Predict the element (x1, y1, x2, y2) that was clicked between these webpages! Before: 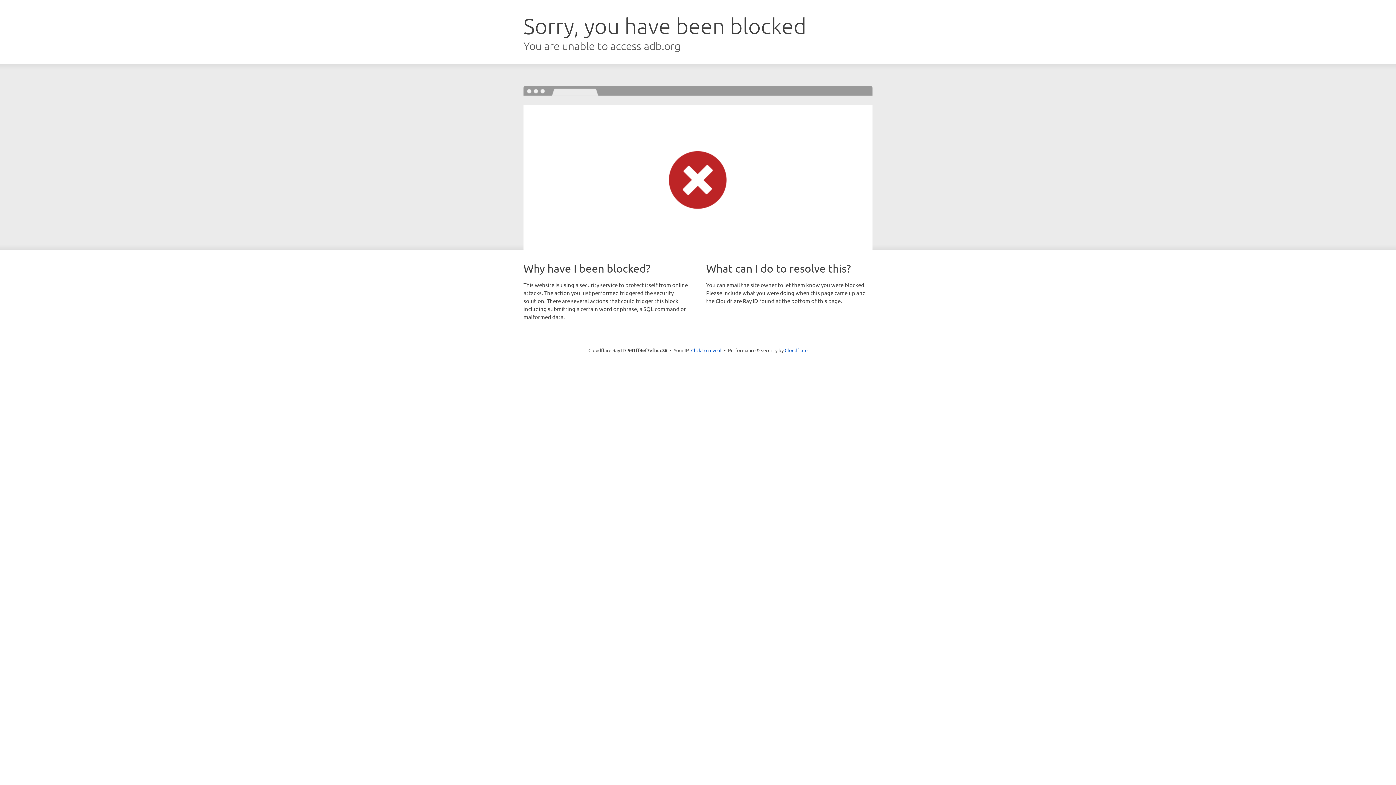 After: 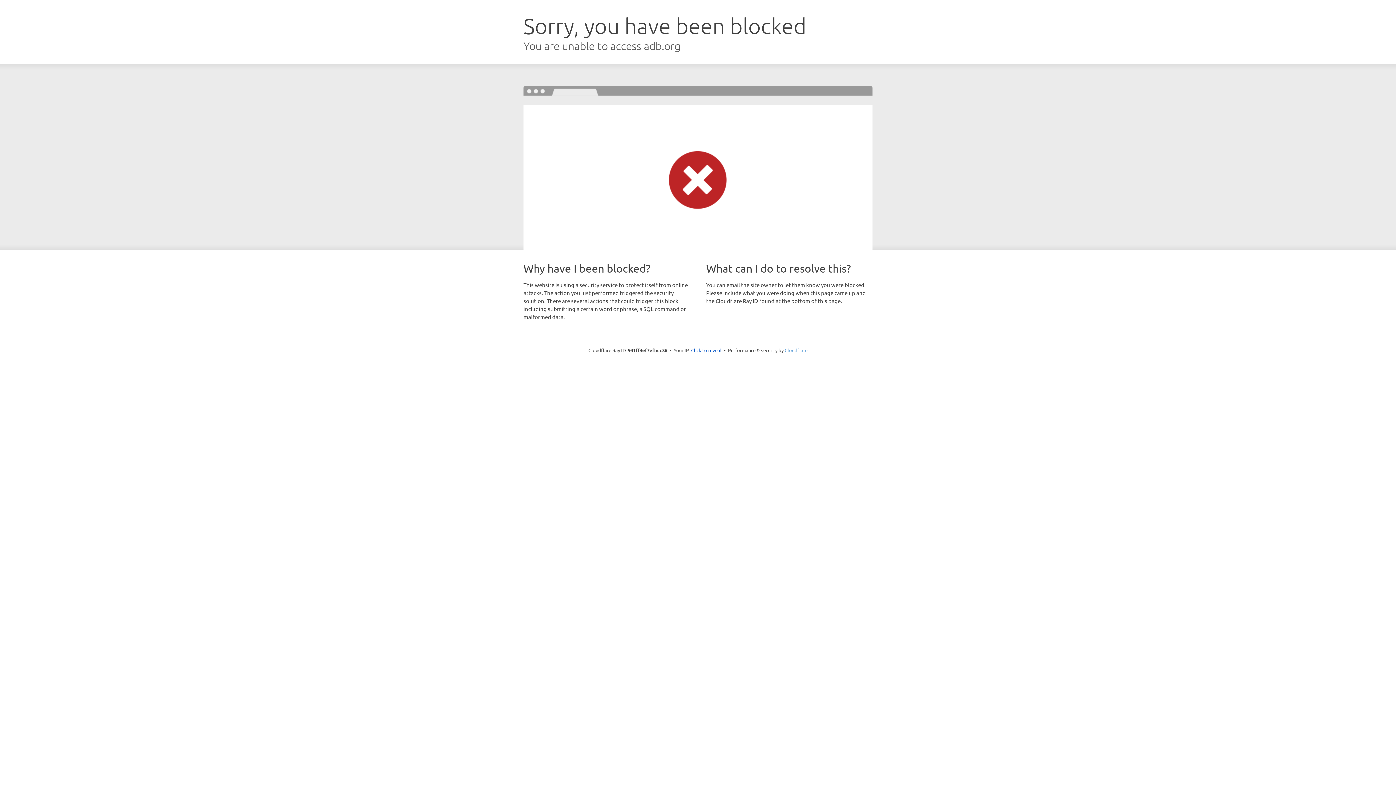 Action: bbox: (784, 347, 807, 353) label: Cloudflare